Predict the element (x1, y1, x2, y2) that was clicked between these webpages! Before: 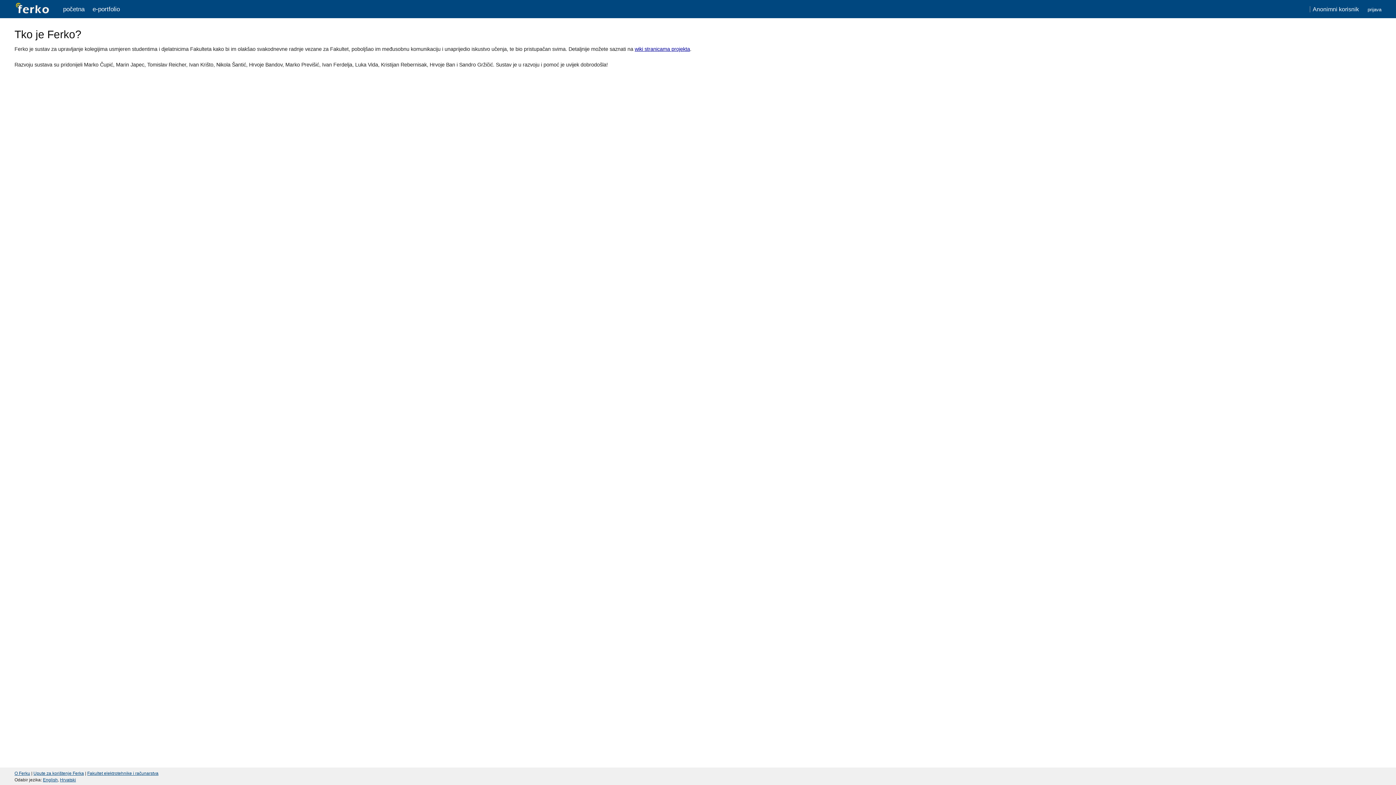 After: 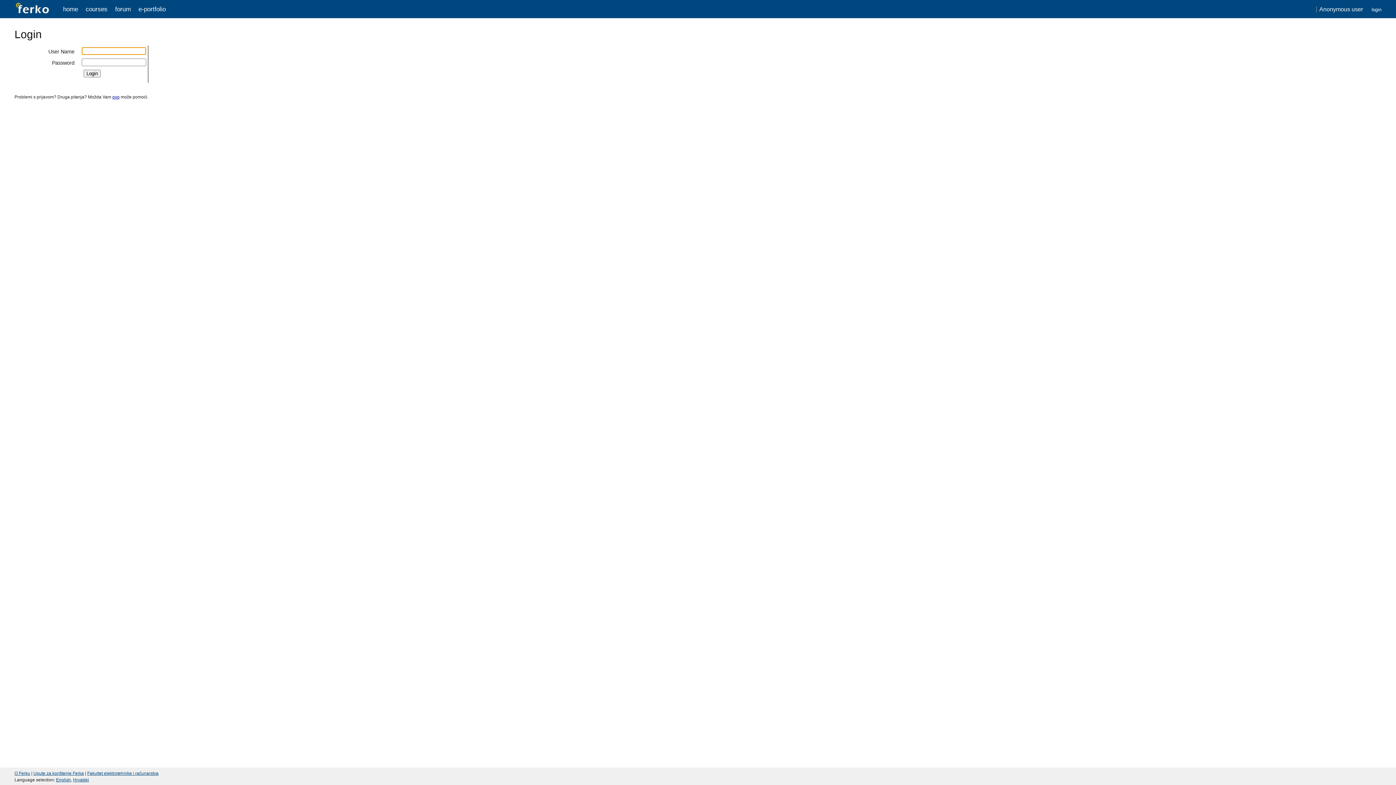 Action: label: English bbox: (42, 777, 57, 782)